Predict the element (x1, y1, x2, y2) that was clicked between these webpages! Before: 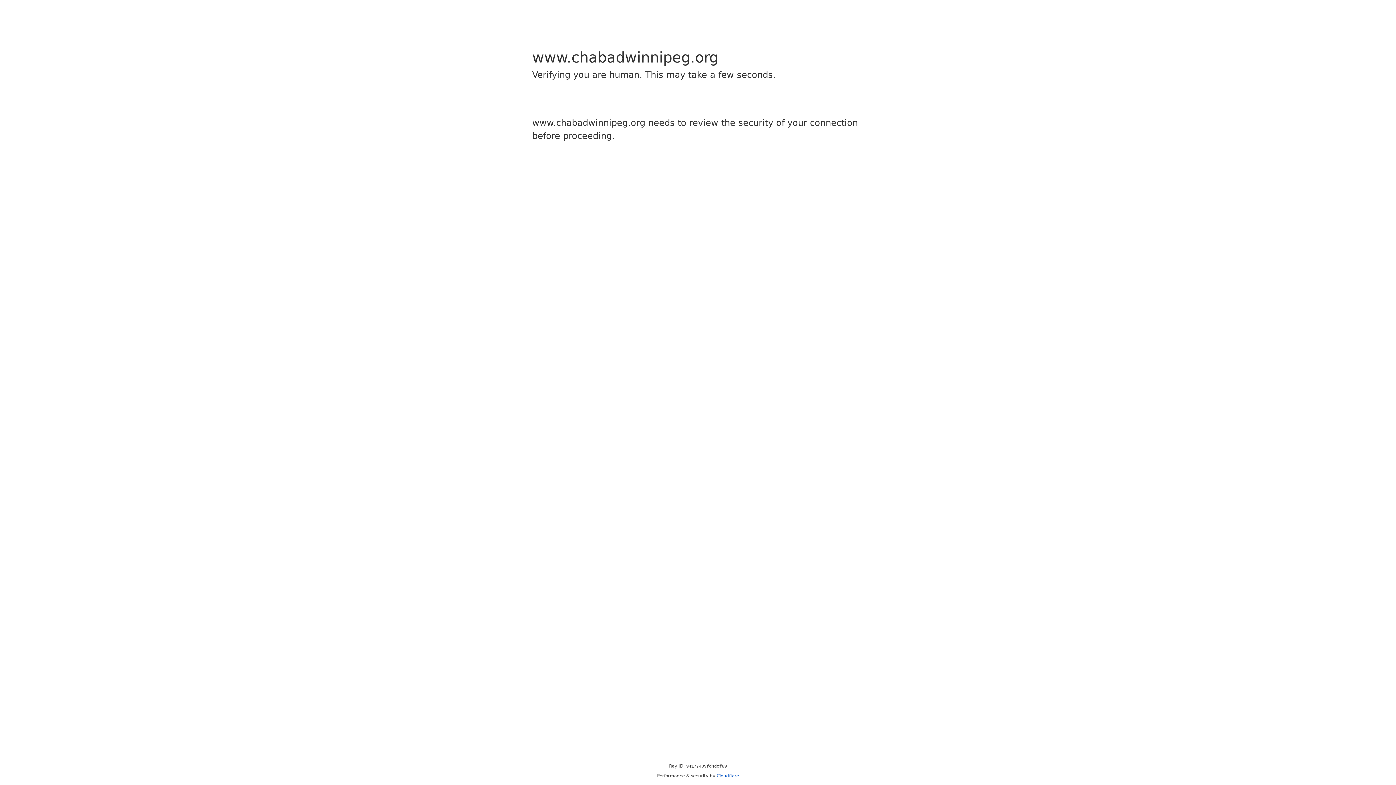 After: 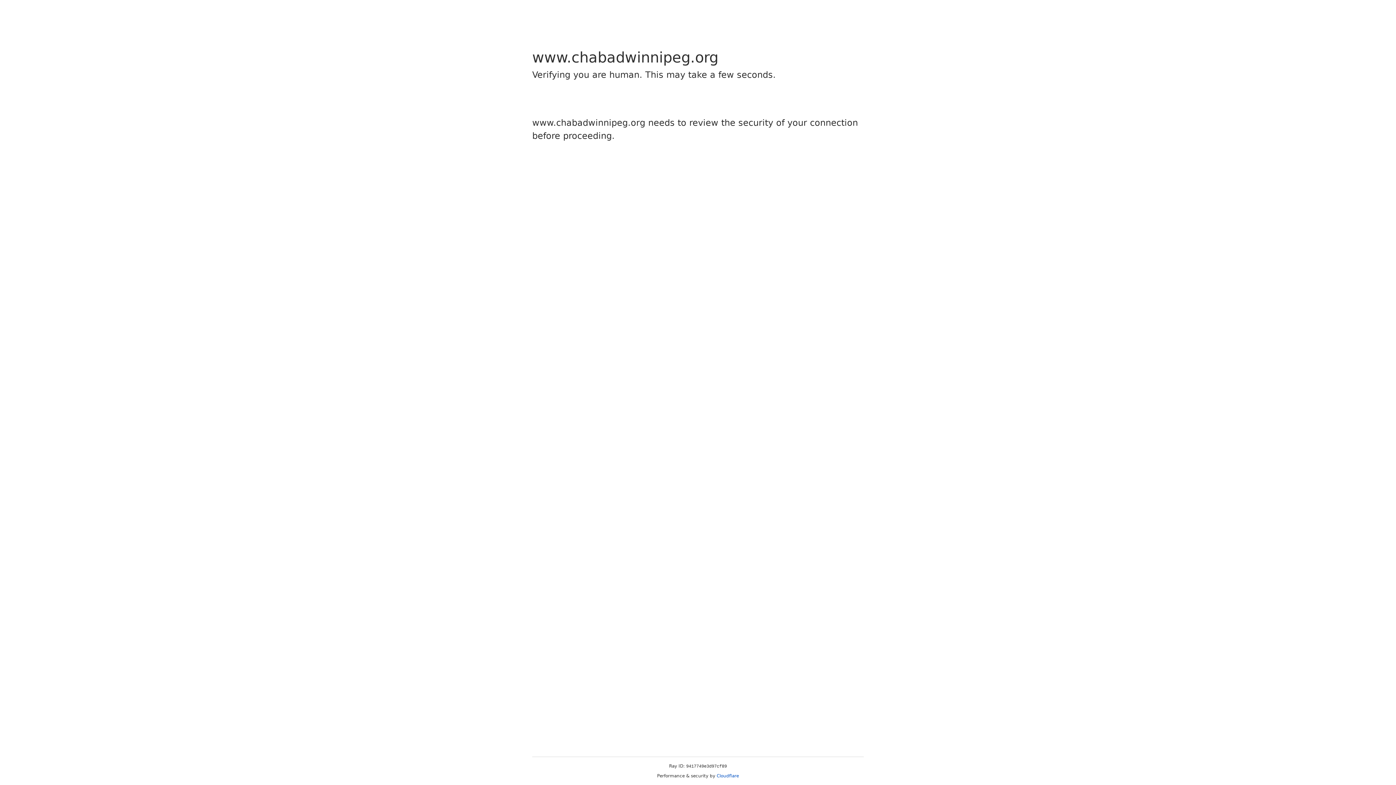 Action: bbox: (716, 773, 739, 778) label: Cloudflare